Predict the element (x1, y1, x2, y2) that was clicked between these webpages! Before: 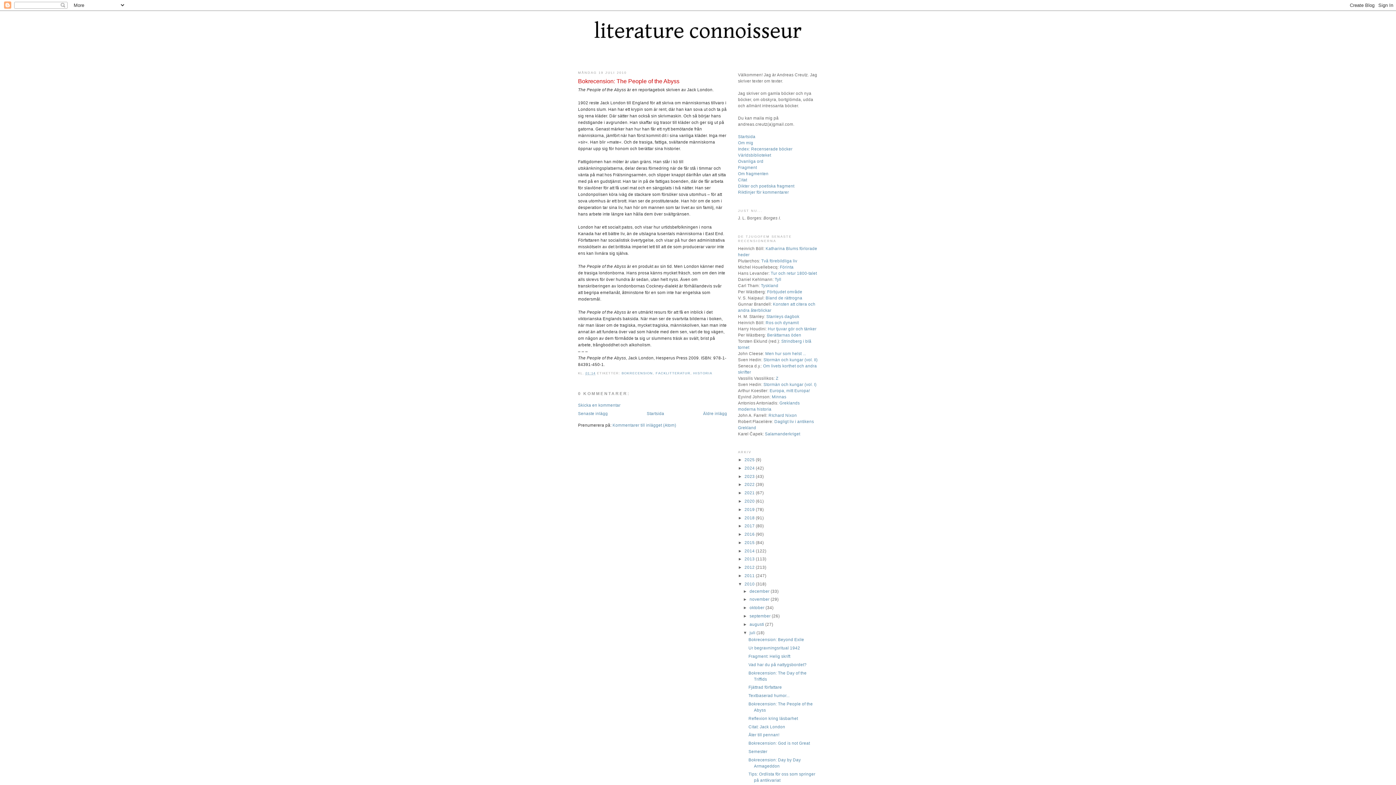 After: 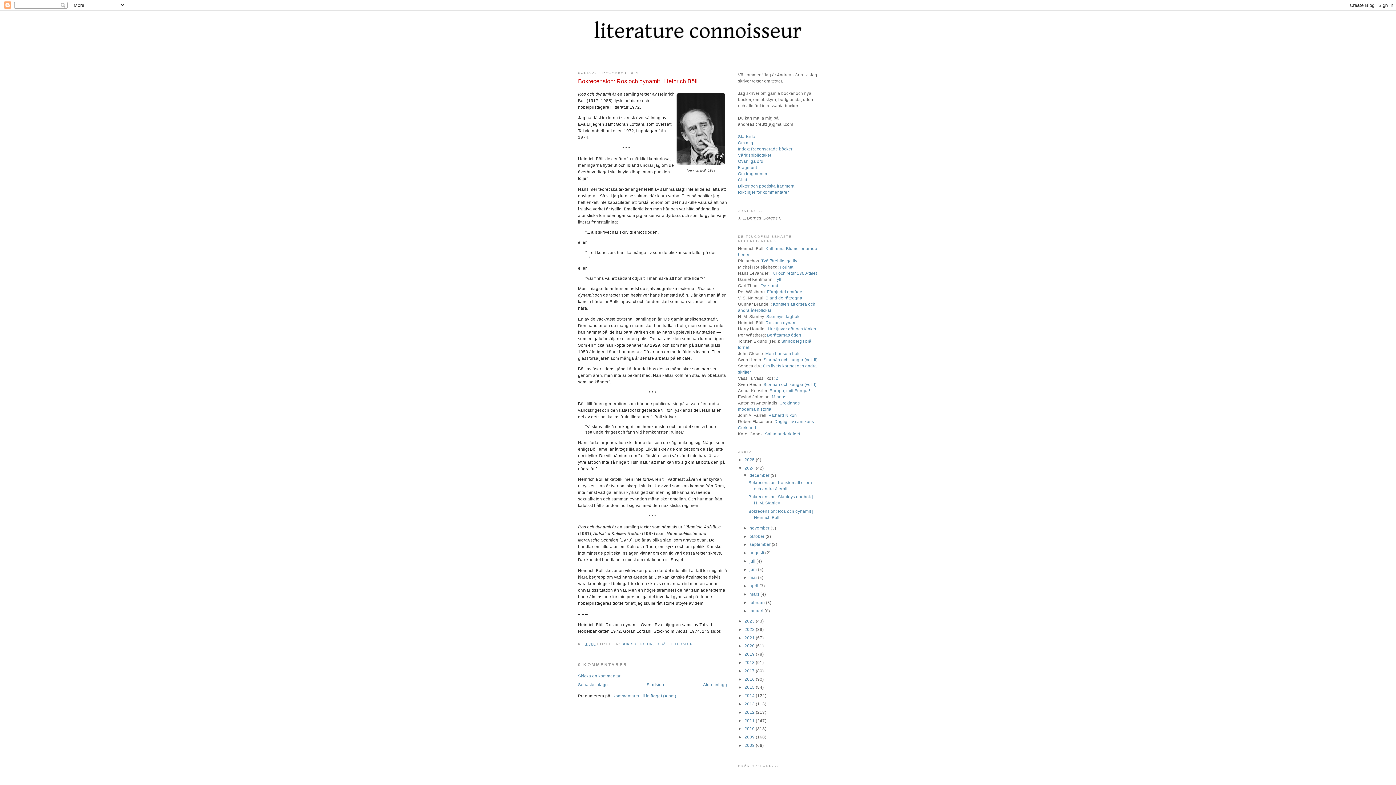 Action: label: Ros och dynamit bbox: (765, 320, 798, 324)